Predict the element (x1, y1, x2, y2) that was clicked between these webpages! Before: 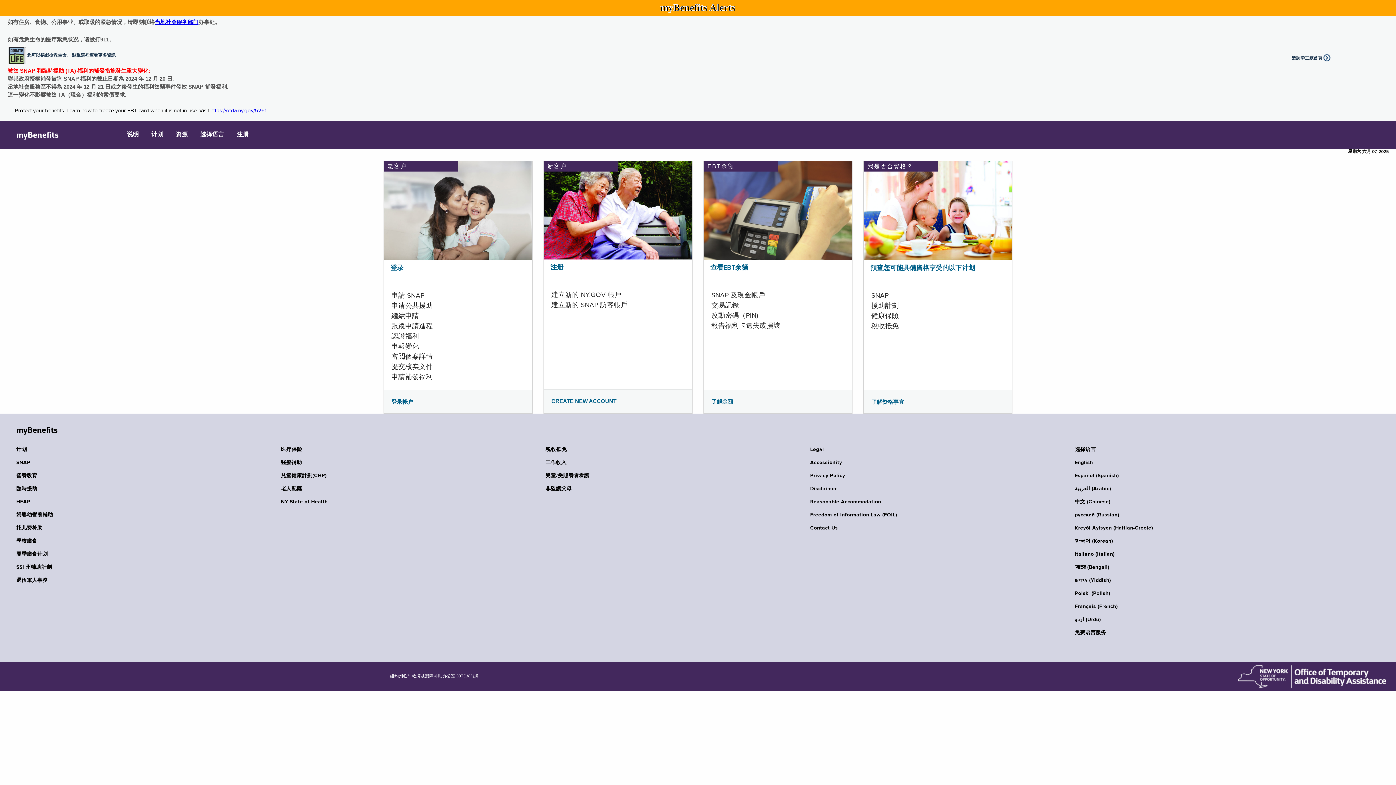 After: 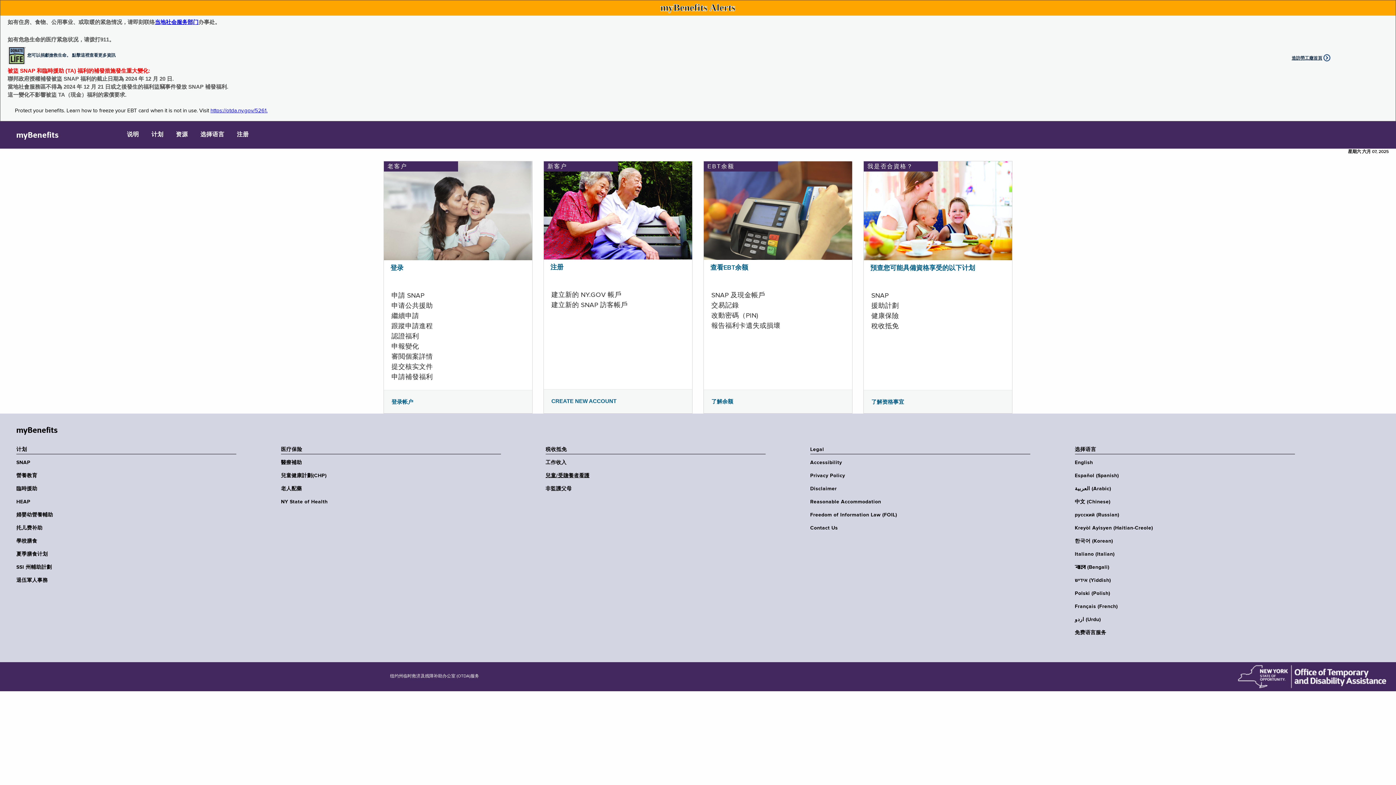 Action: label: 兒童/受贍養者看護 bbox: (545, 472, 770, 479)